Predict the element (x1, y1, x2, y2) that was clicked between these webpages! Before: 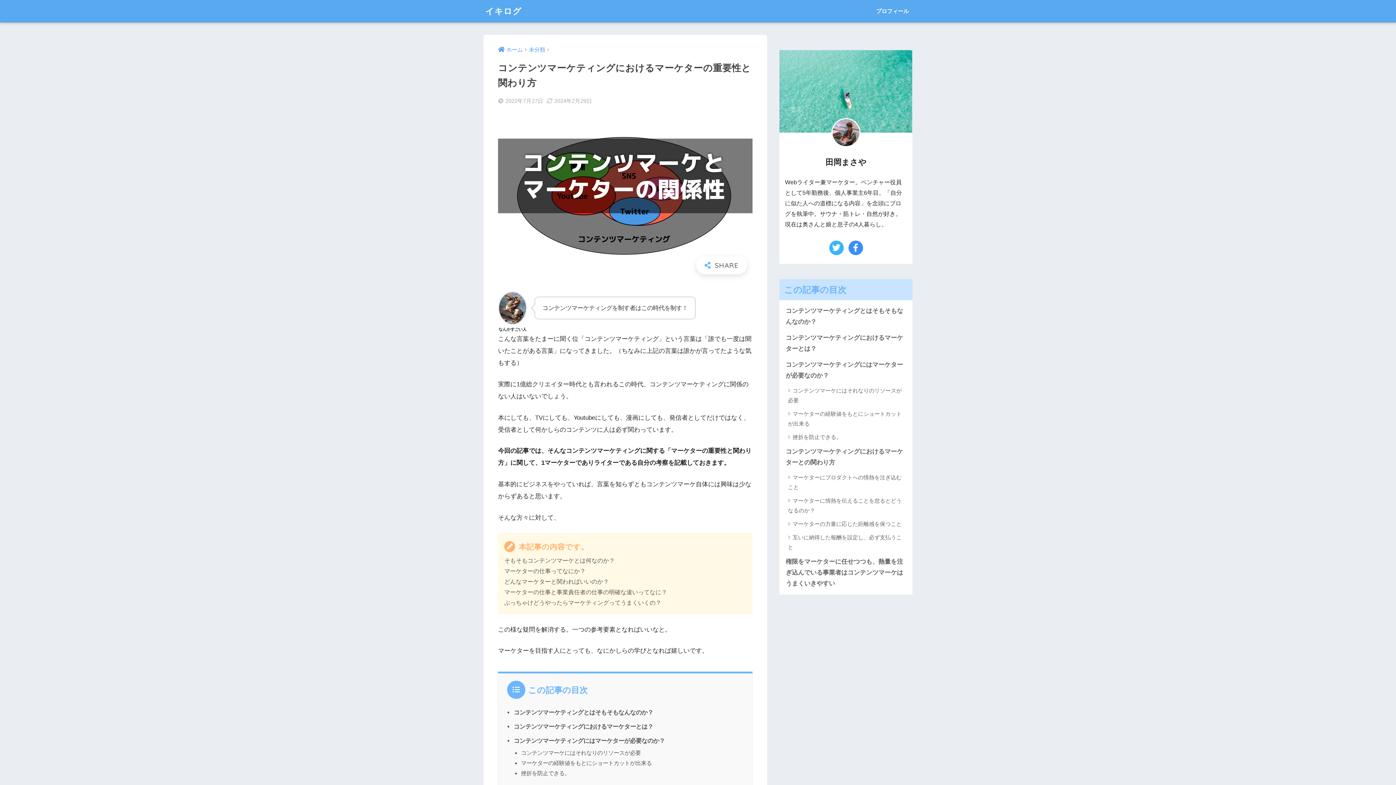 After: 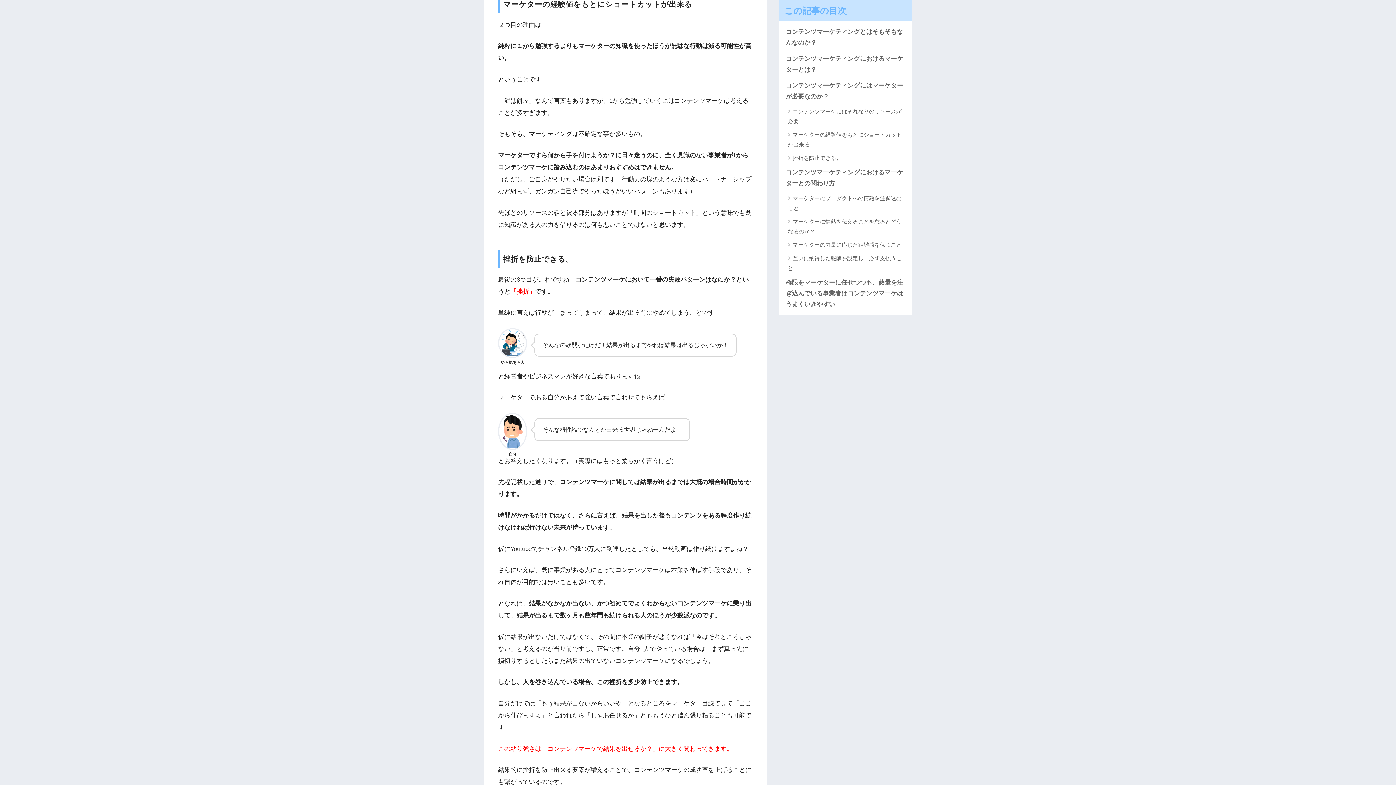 Action: label: マーケターの経験値をもとにショートカットが出来る bbox: (521, 760, 652, 766)